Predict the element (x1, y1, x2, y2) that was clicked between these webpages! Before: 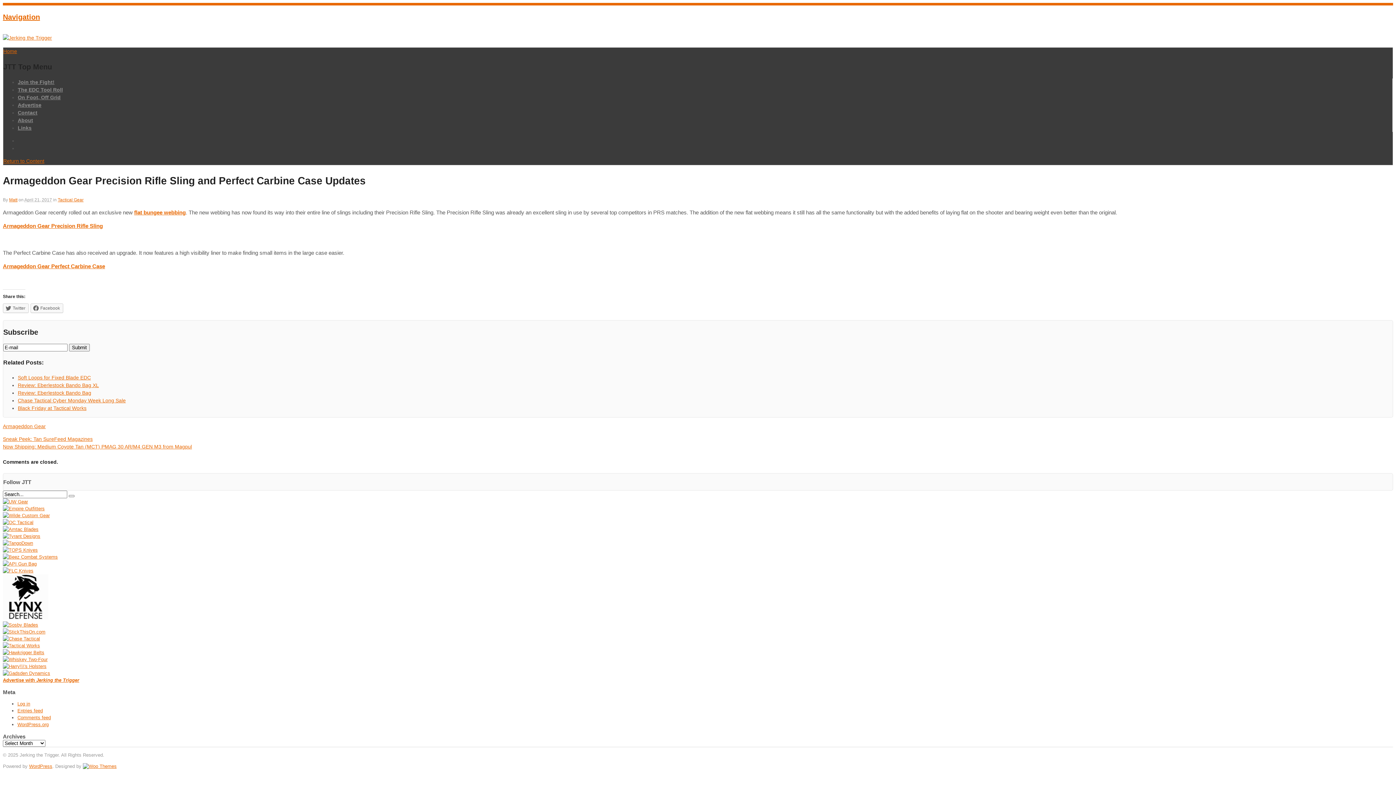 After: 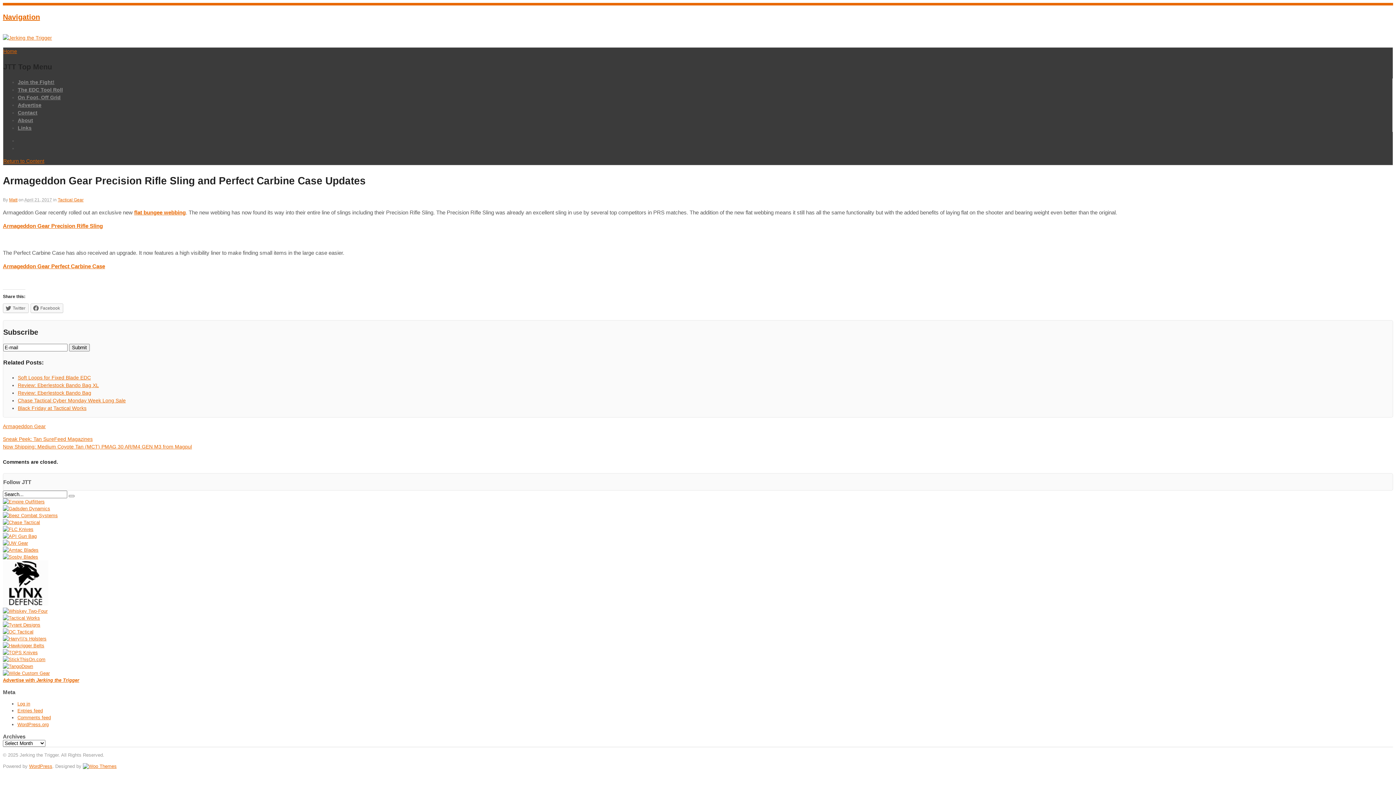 Action: bbox: (2, 499, 28, 504)